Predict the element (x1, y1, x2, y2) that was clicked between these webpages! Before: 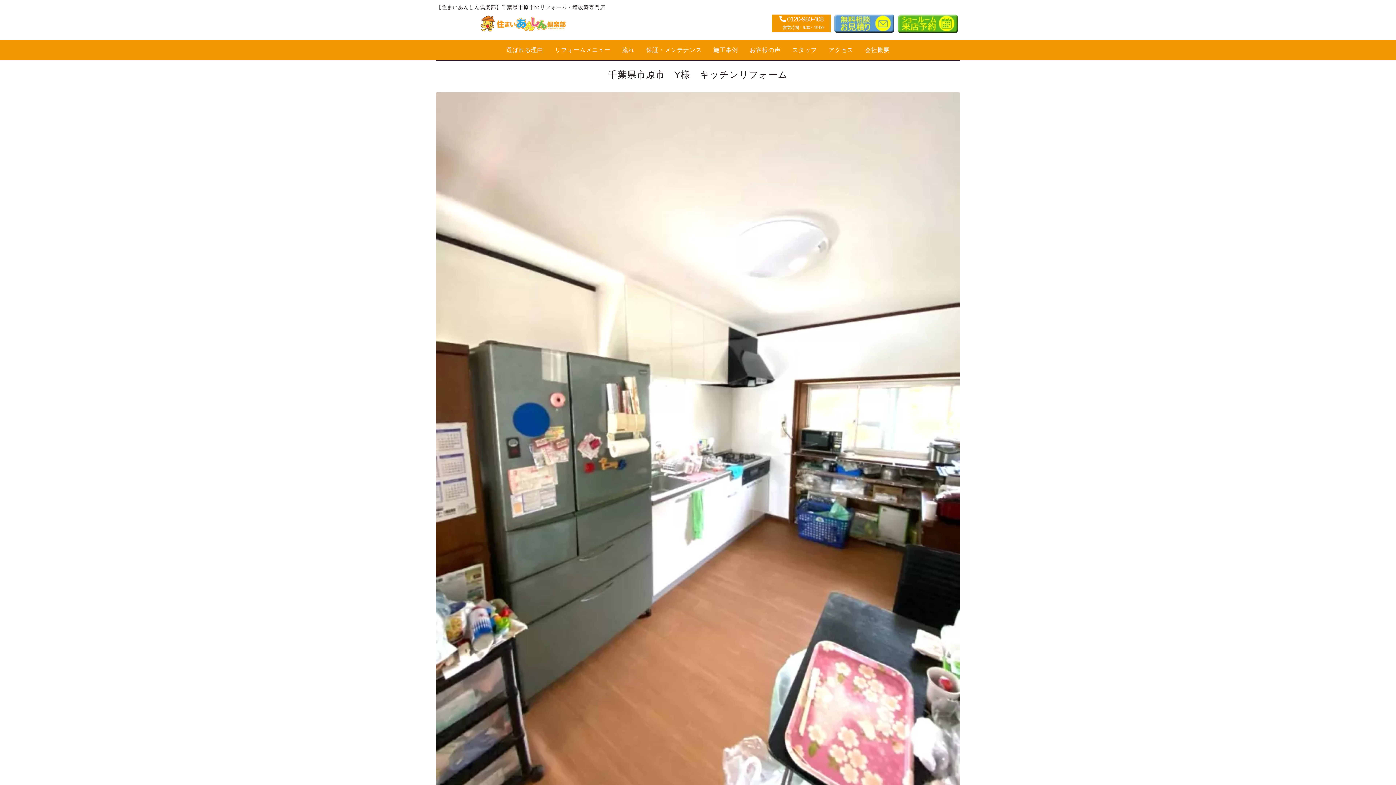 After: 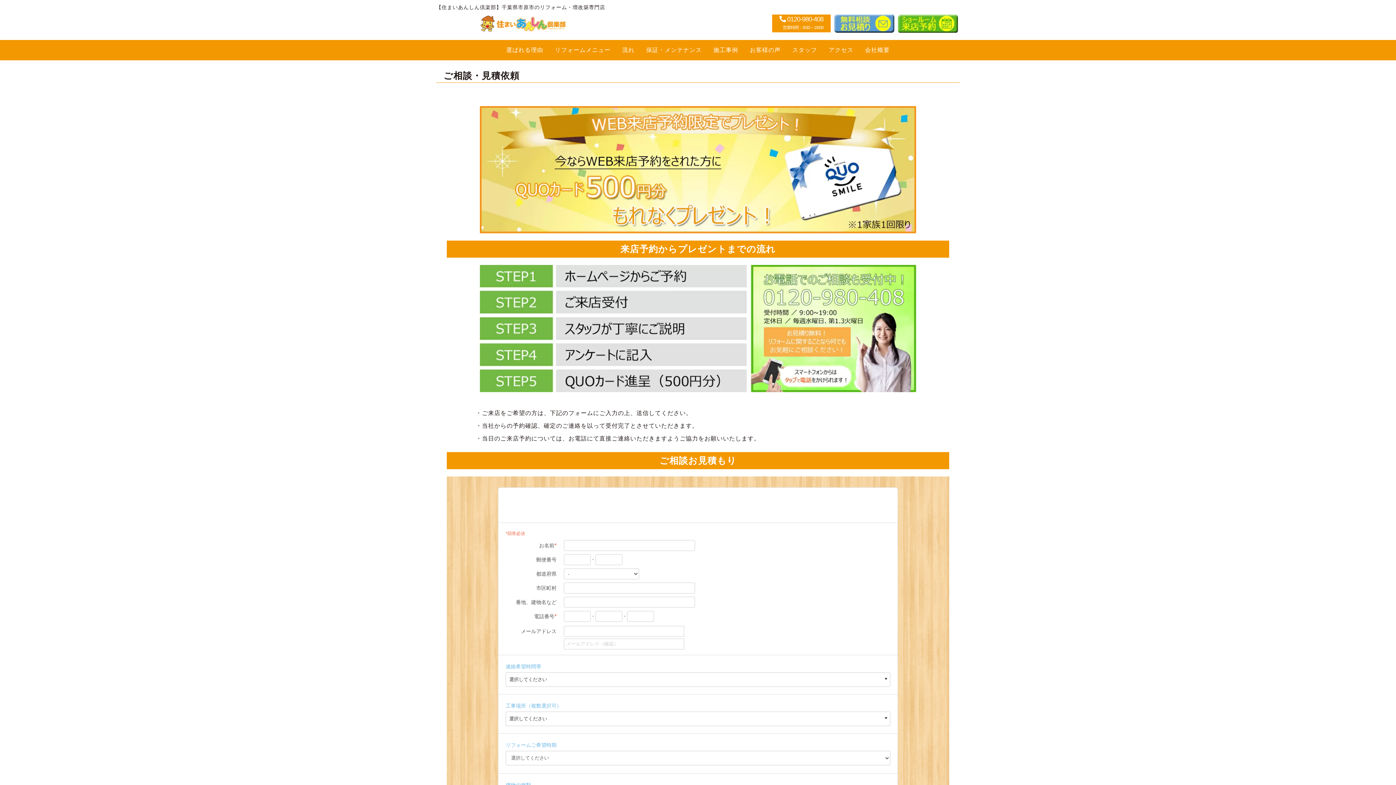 Action: bbox: (834, 14, 894, 32)